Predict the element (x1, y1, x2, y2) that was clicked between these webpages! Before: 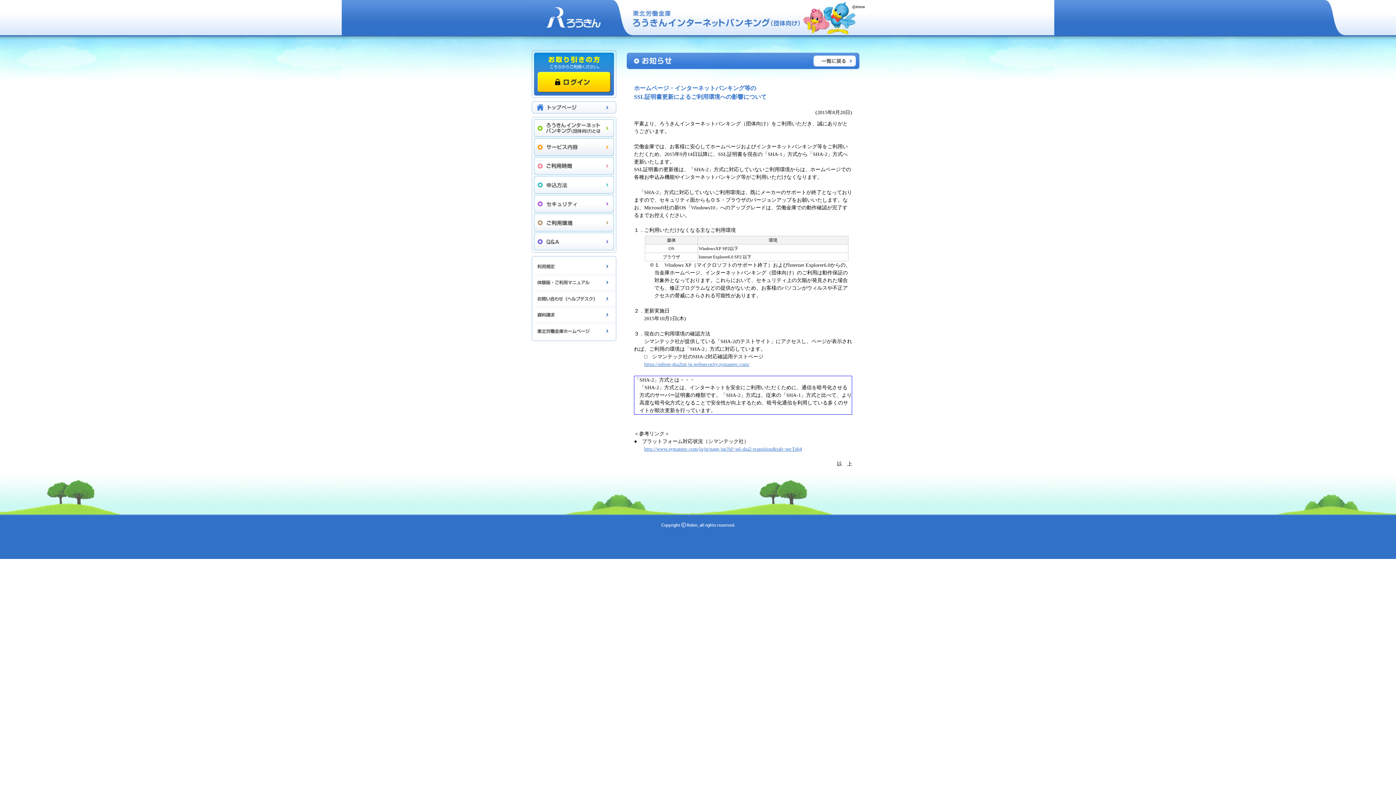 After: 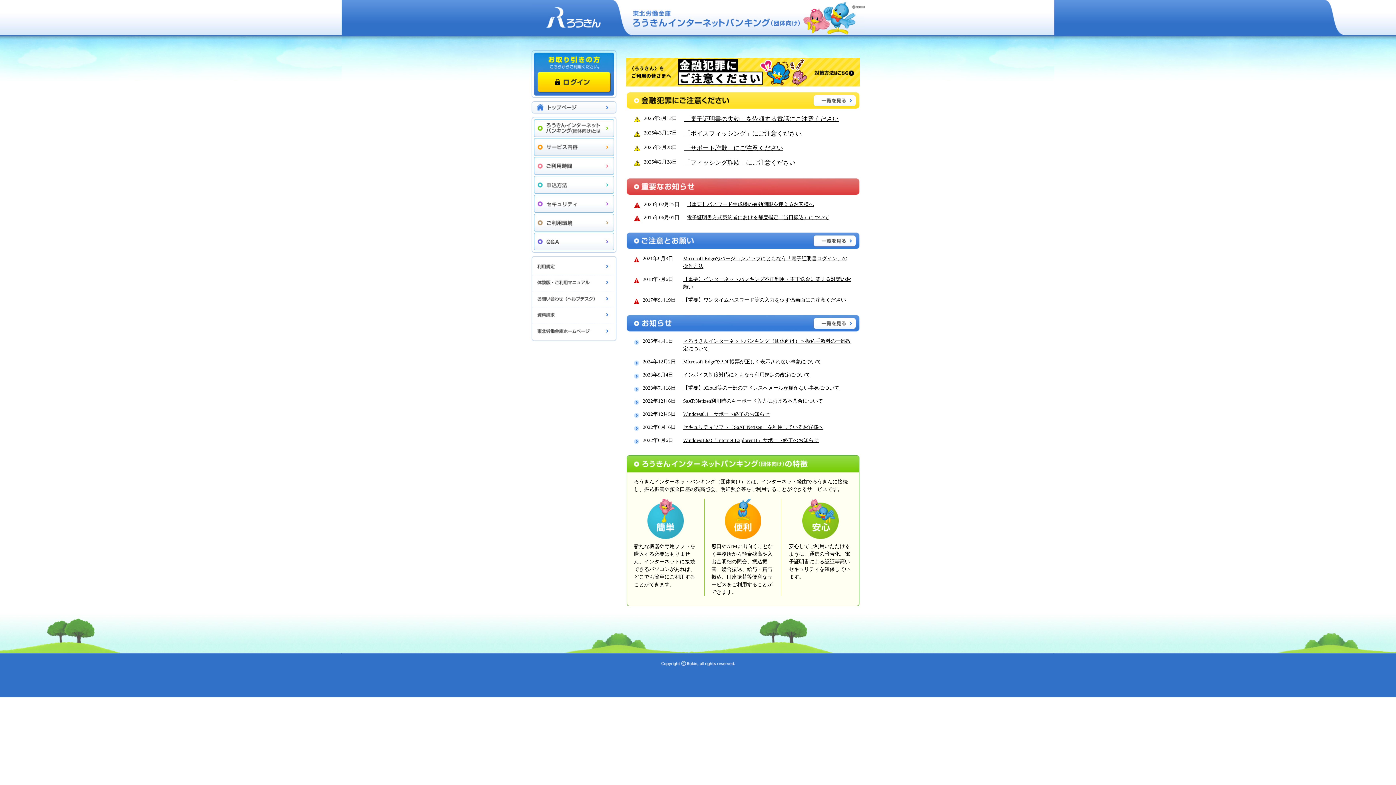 Action: bbox: (531, 109, 616, 114)